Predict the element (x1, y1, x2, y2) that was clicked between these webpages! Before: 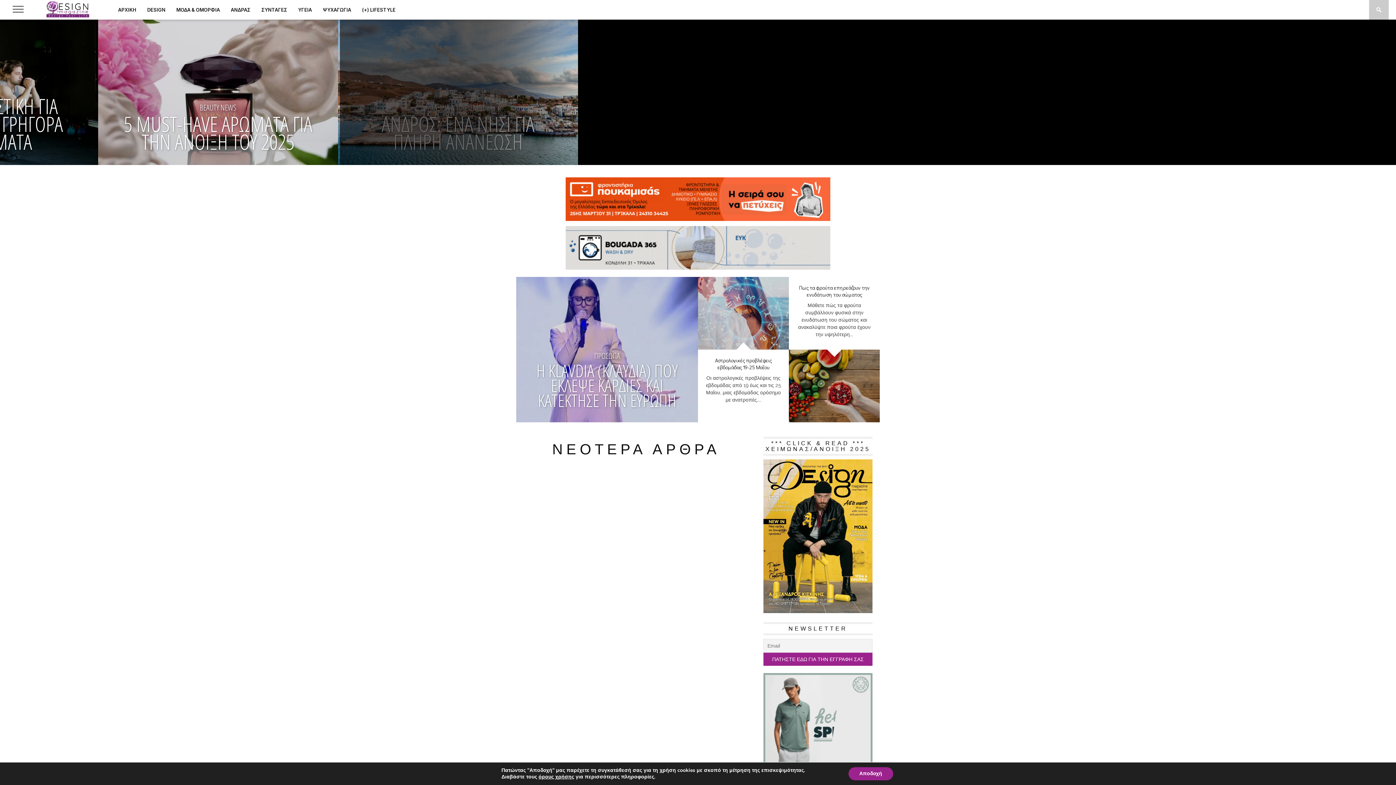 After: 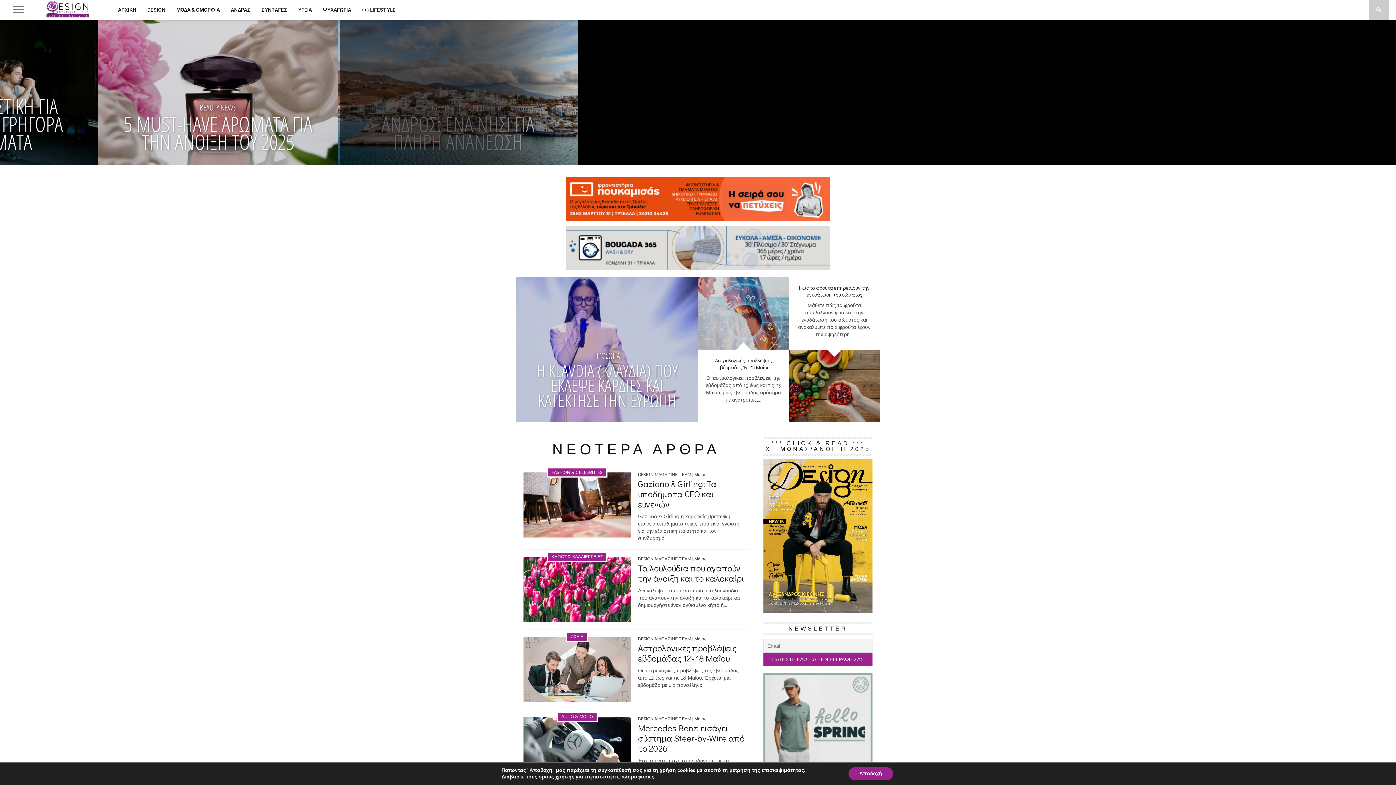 Action: bbox: (112, 0, 141, 19) label: ΑΡΧΙΚΗ